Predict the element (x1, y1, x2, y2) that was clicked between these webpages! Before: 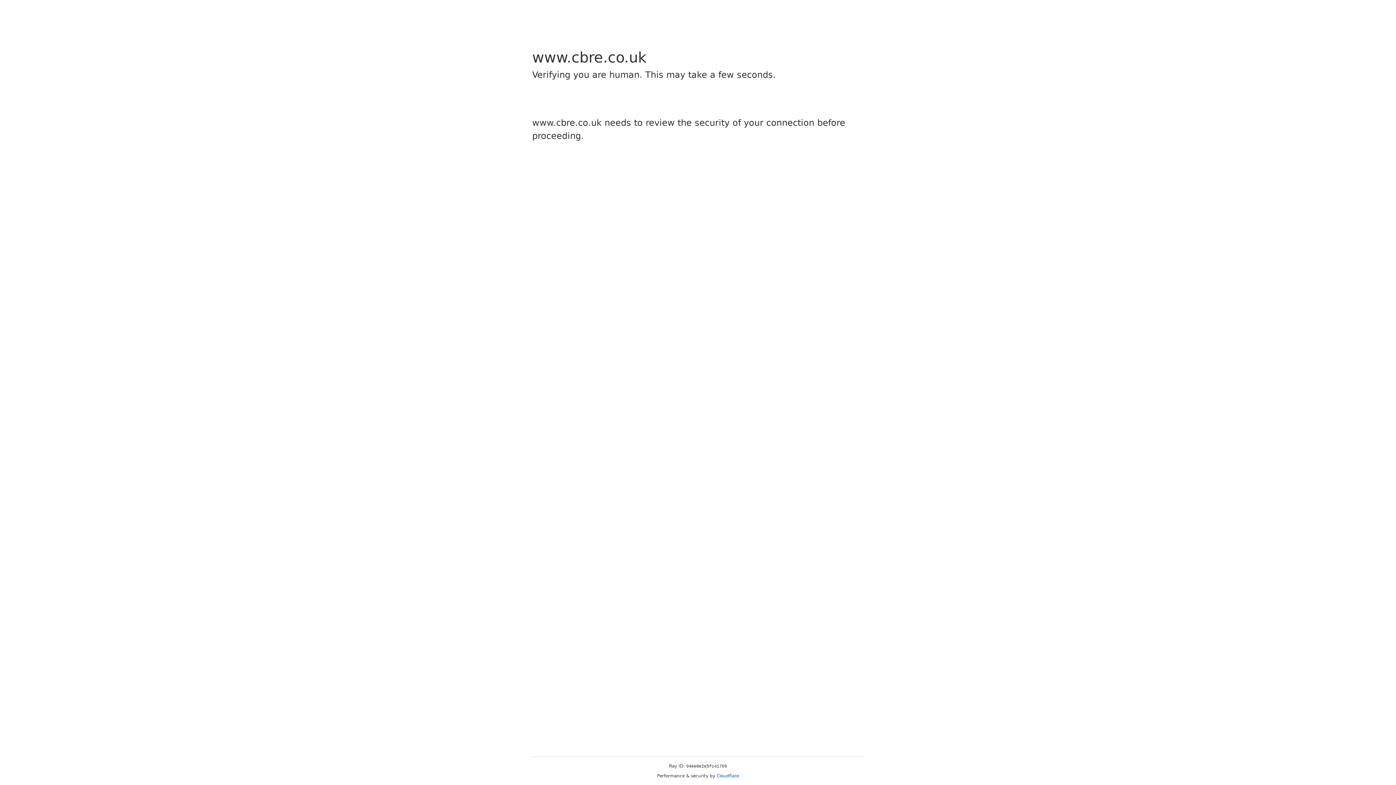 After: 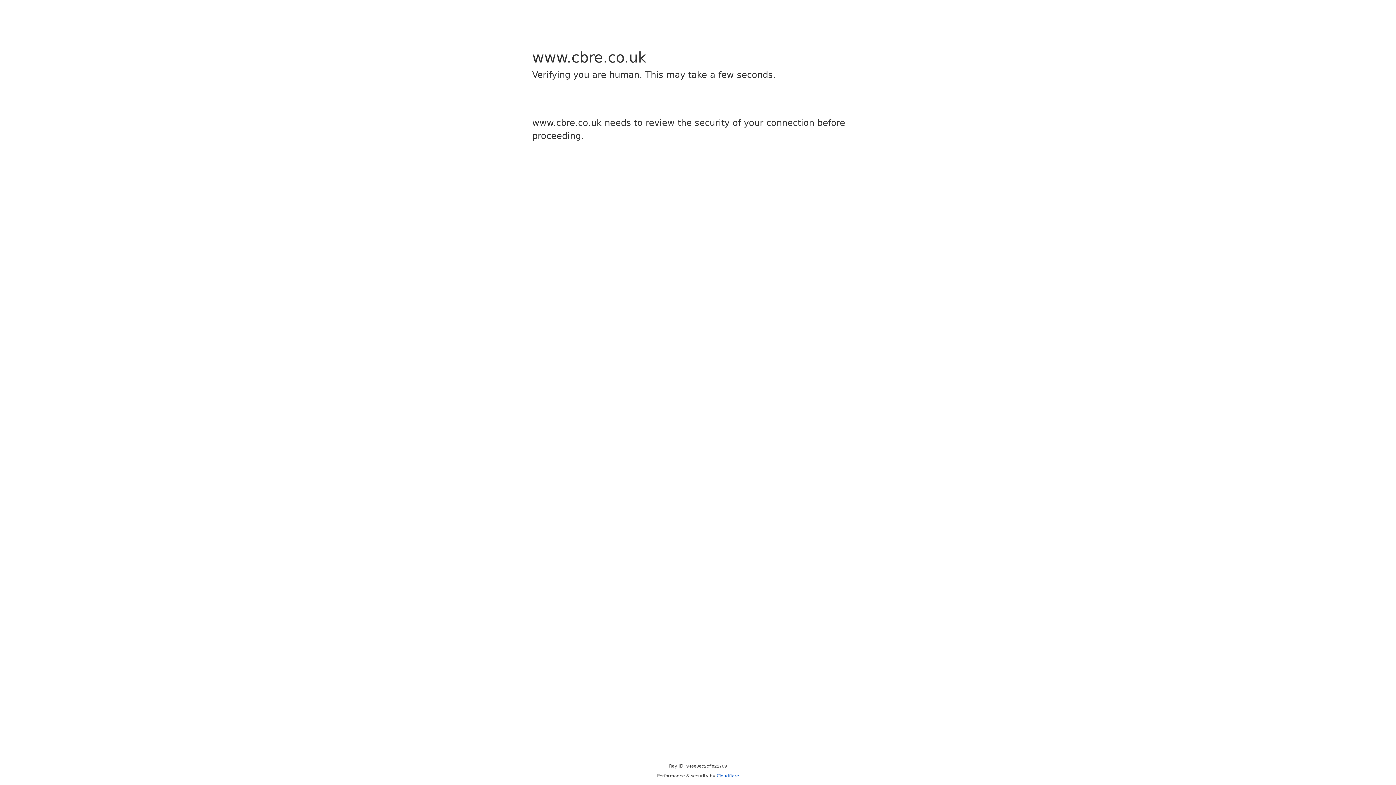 Action: bbox: (716, 773, 739, 778) label: Cloudflare